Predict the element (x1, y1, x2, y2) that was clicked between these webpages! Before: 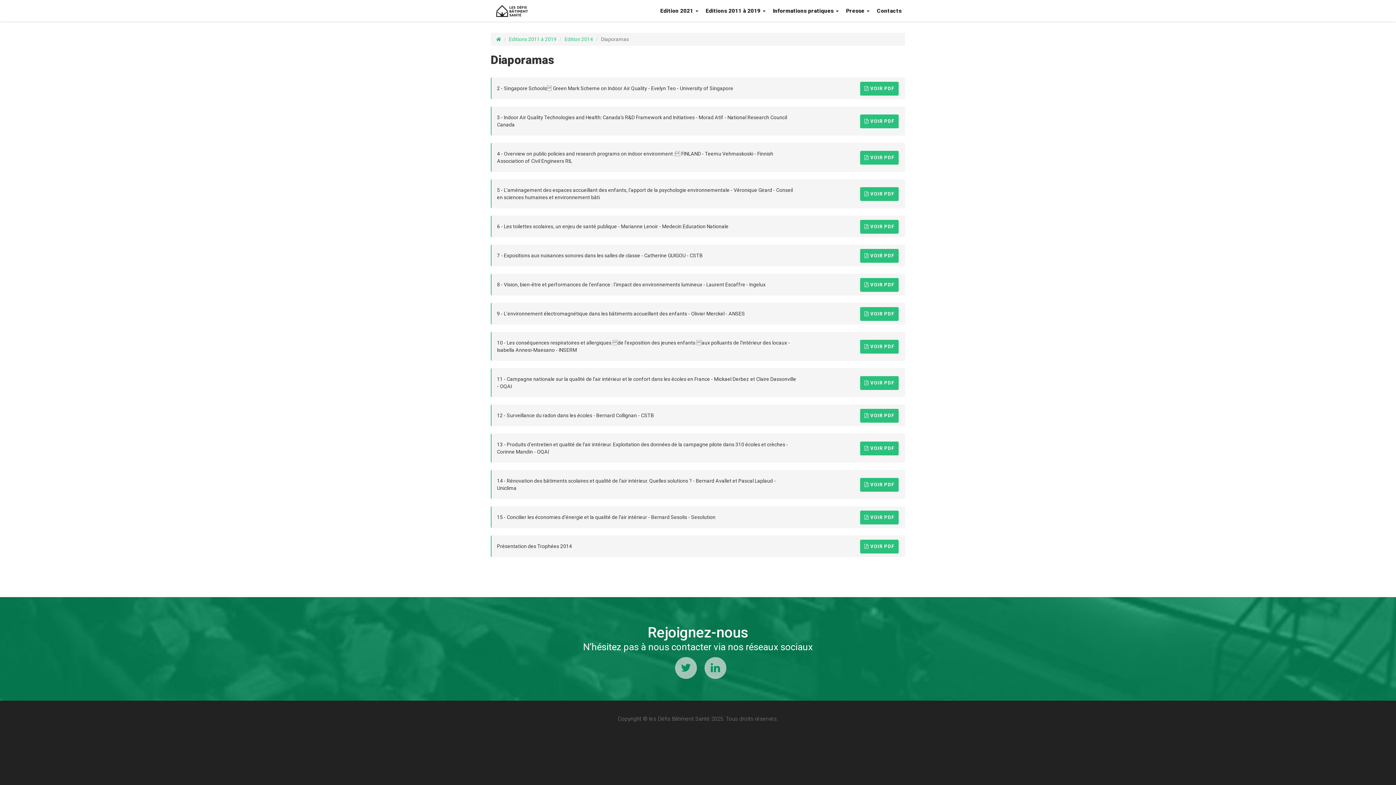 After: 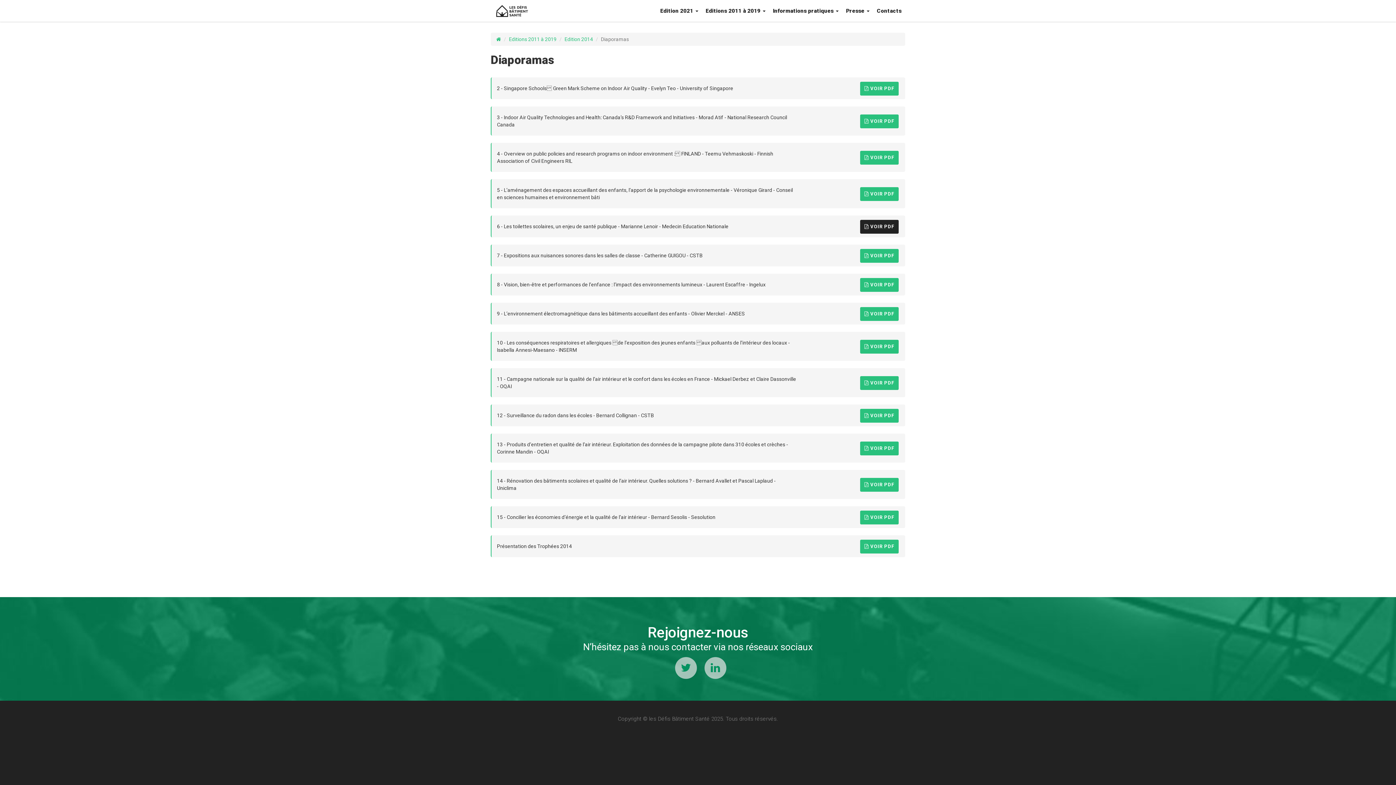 Action: label:  VOIR PDF bbox: (860, 220, 898, 233)